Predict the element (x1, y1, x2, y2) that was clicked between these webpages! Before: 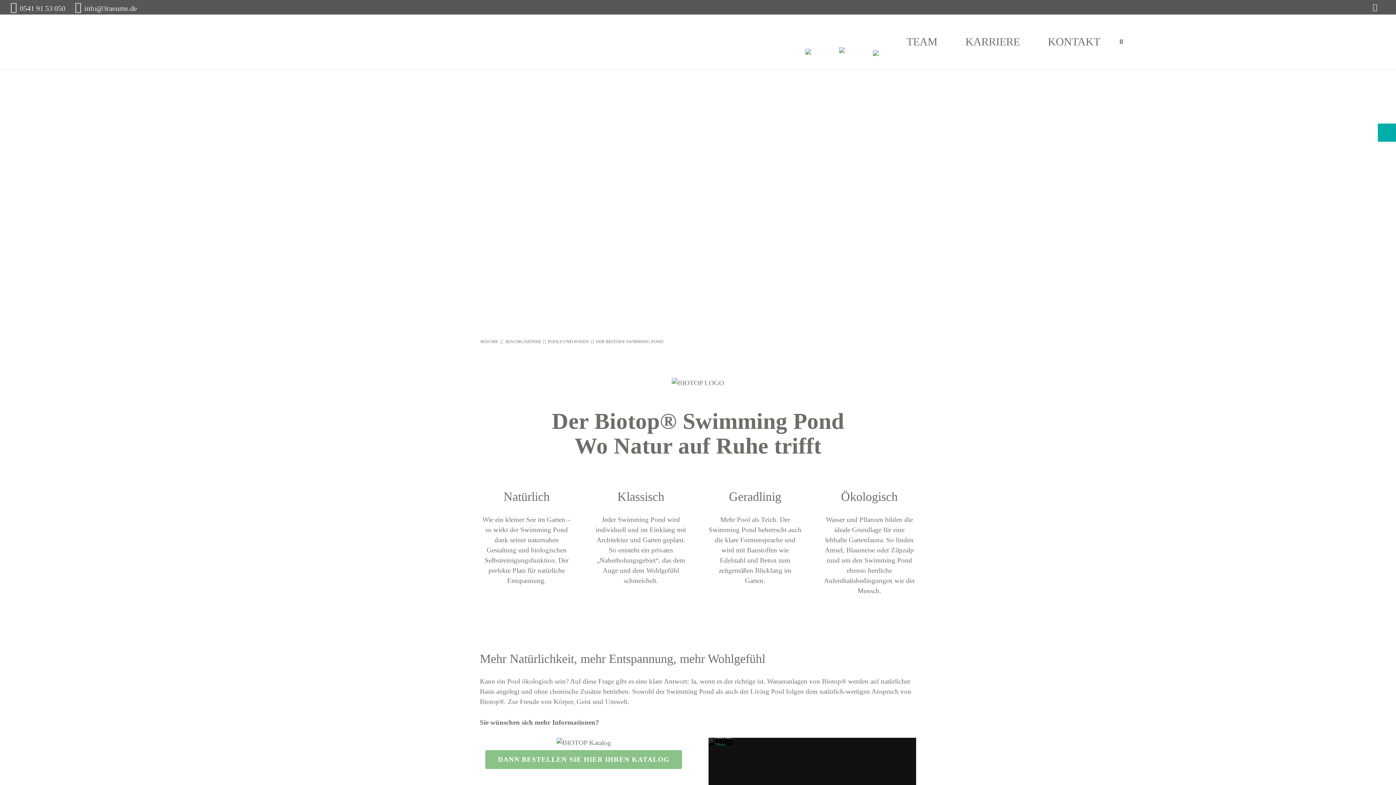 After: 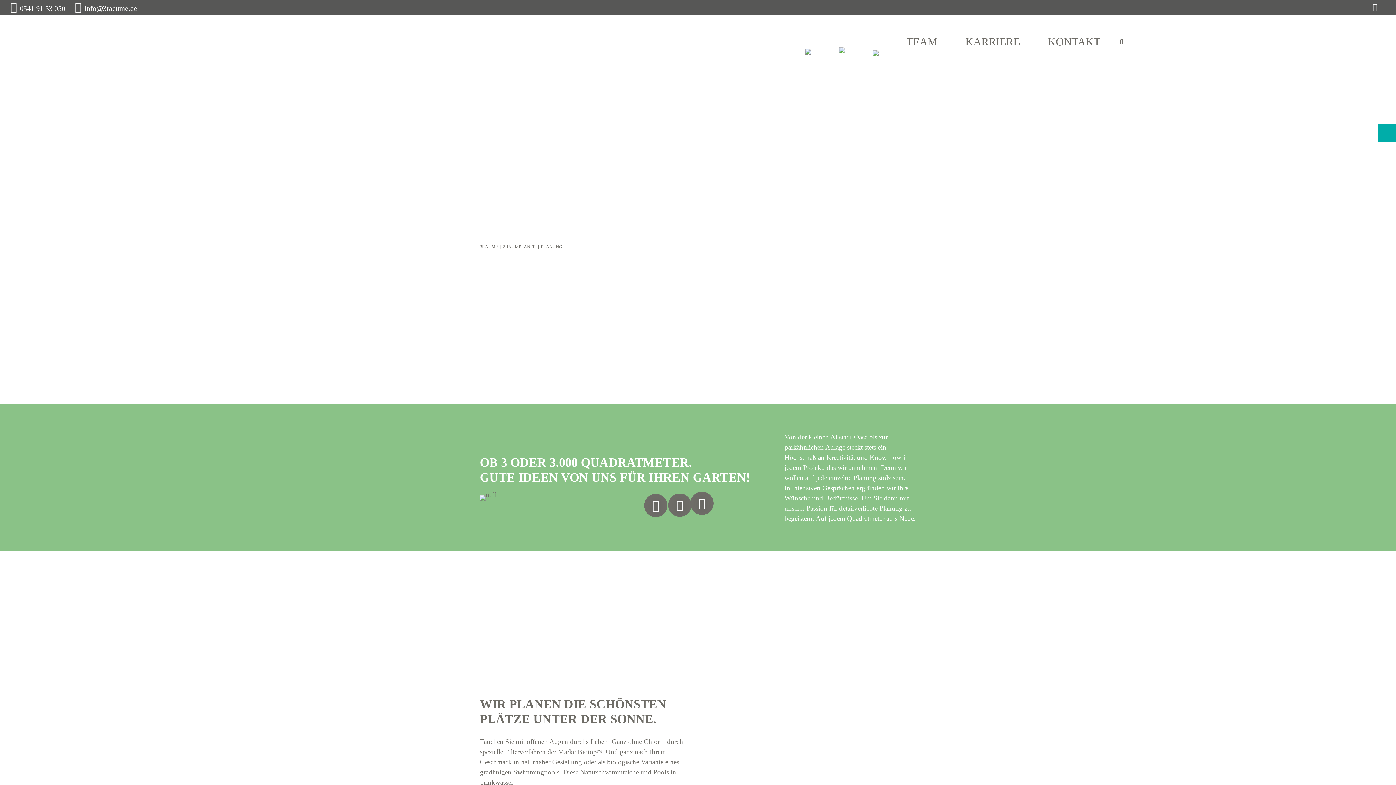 Action: bbox: (825, 22, 859, 76)